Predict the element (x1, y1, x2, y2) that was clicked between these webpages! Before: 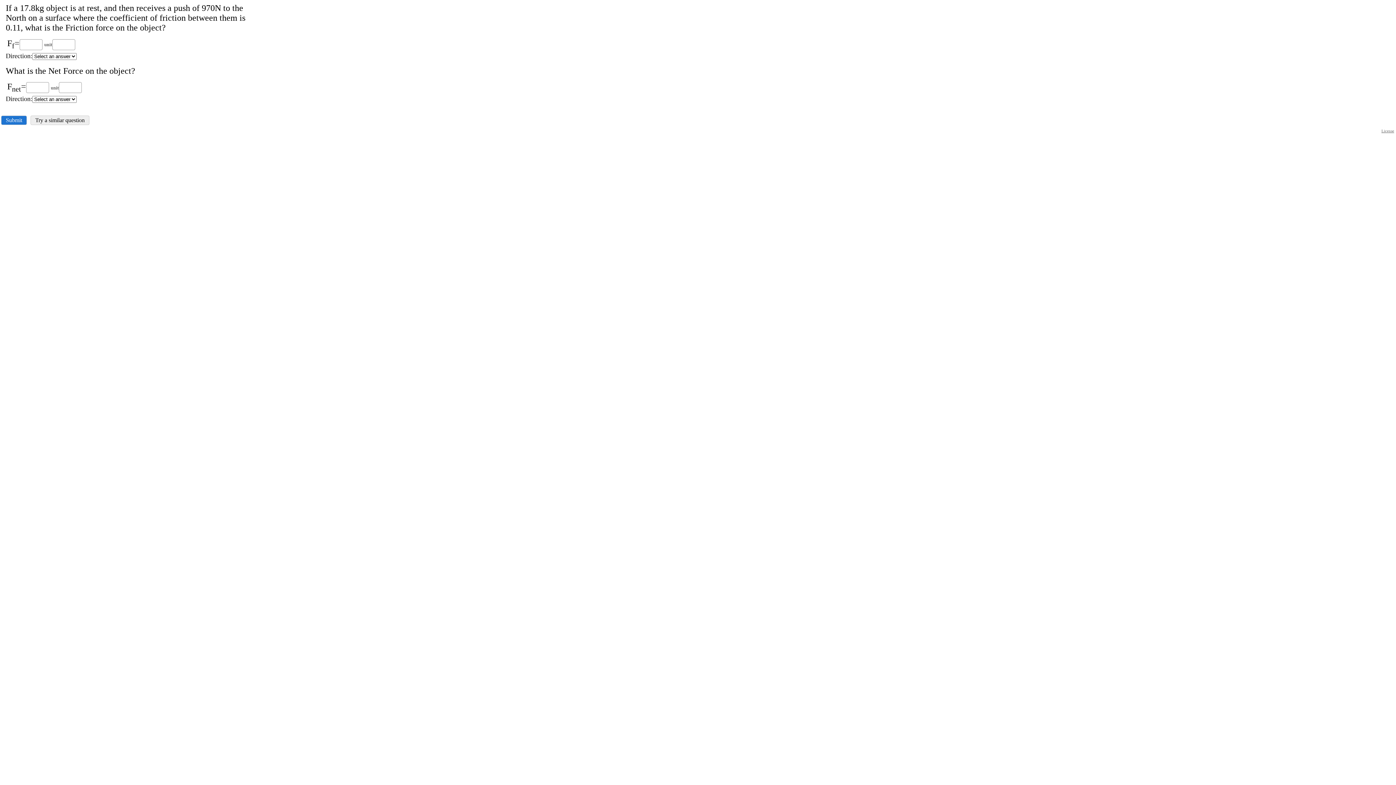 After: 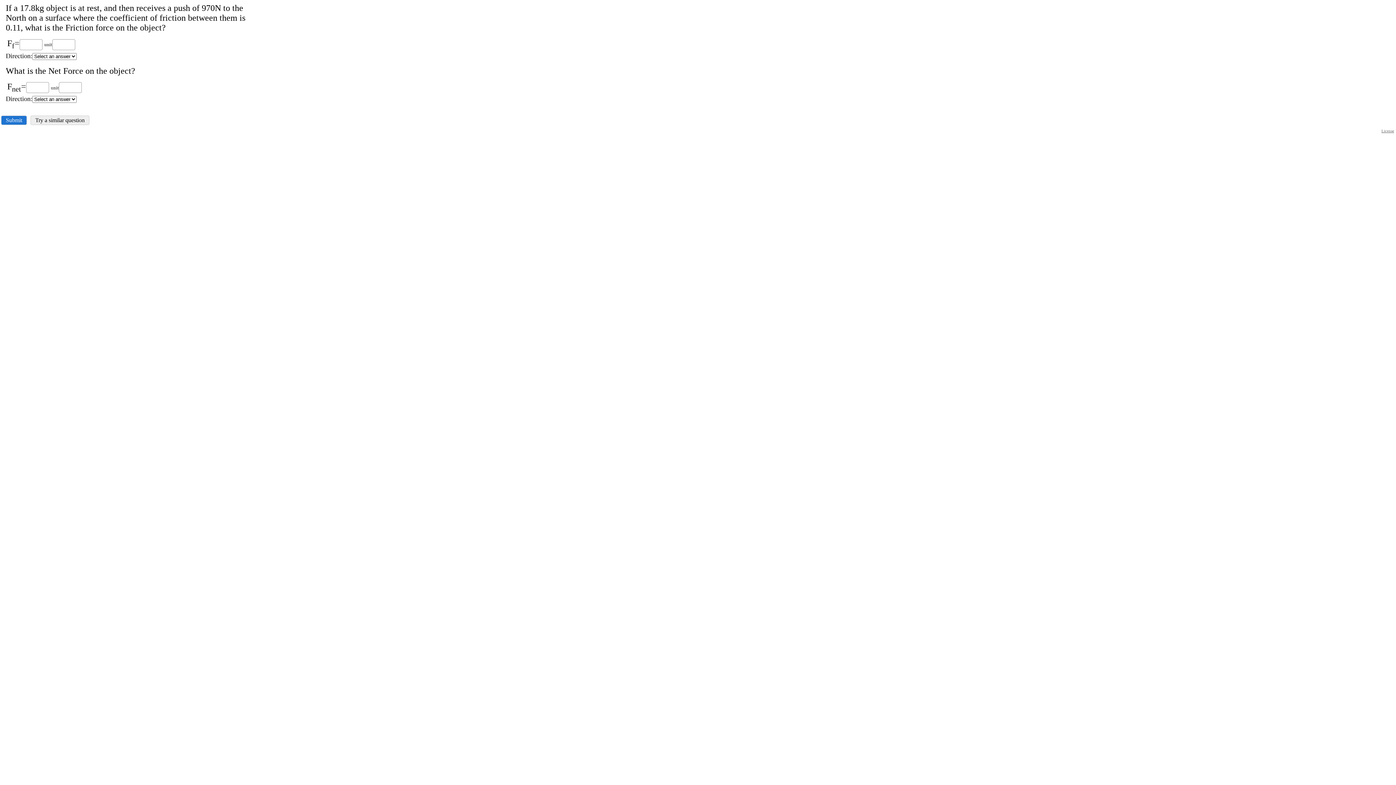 Action: bbox: (1381, 128, 1394, 133) label: License